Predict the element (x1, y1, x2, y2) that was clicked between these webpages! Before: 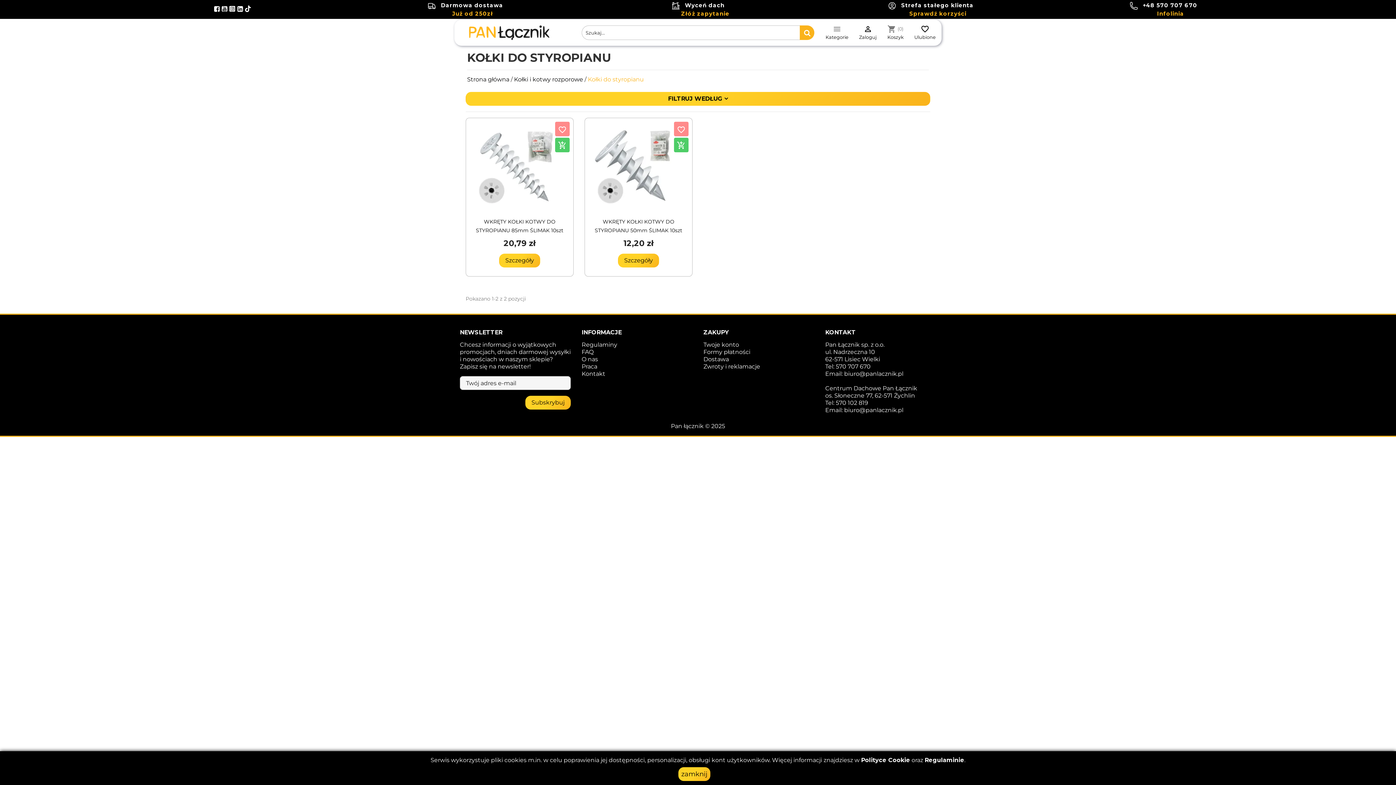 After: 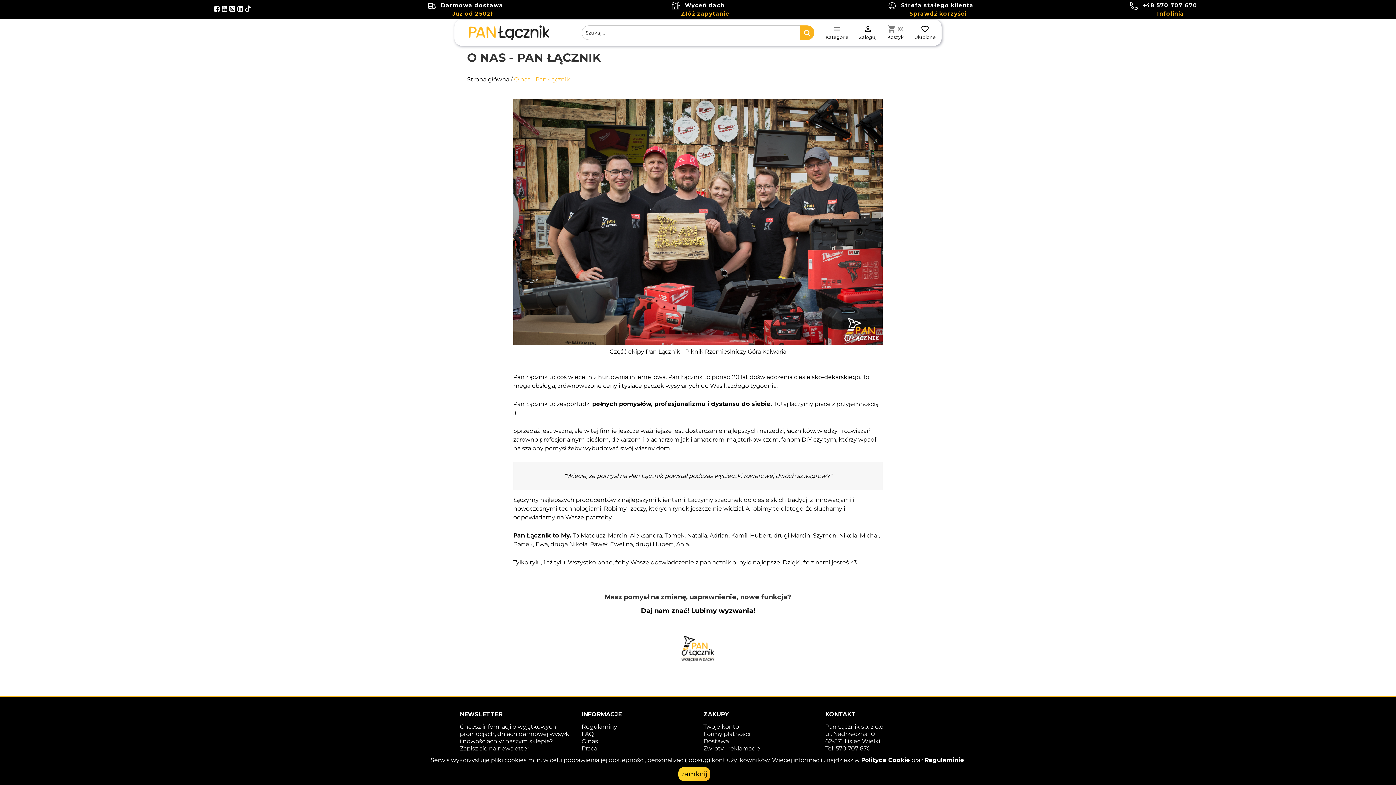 Action: label: O nas bbox: (581, 356, 598, 362)